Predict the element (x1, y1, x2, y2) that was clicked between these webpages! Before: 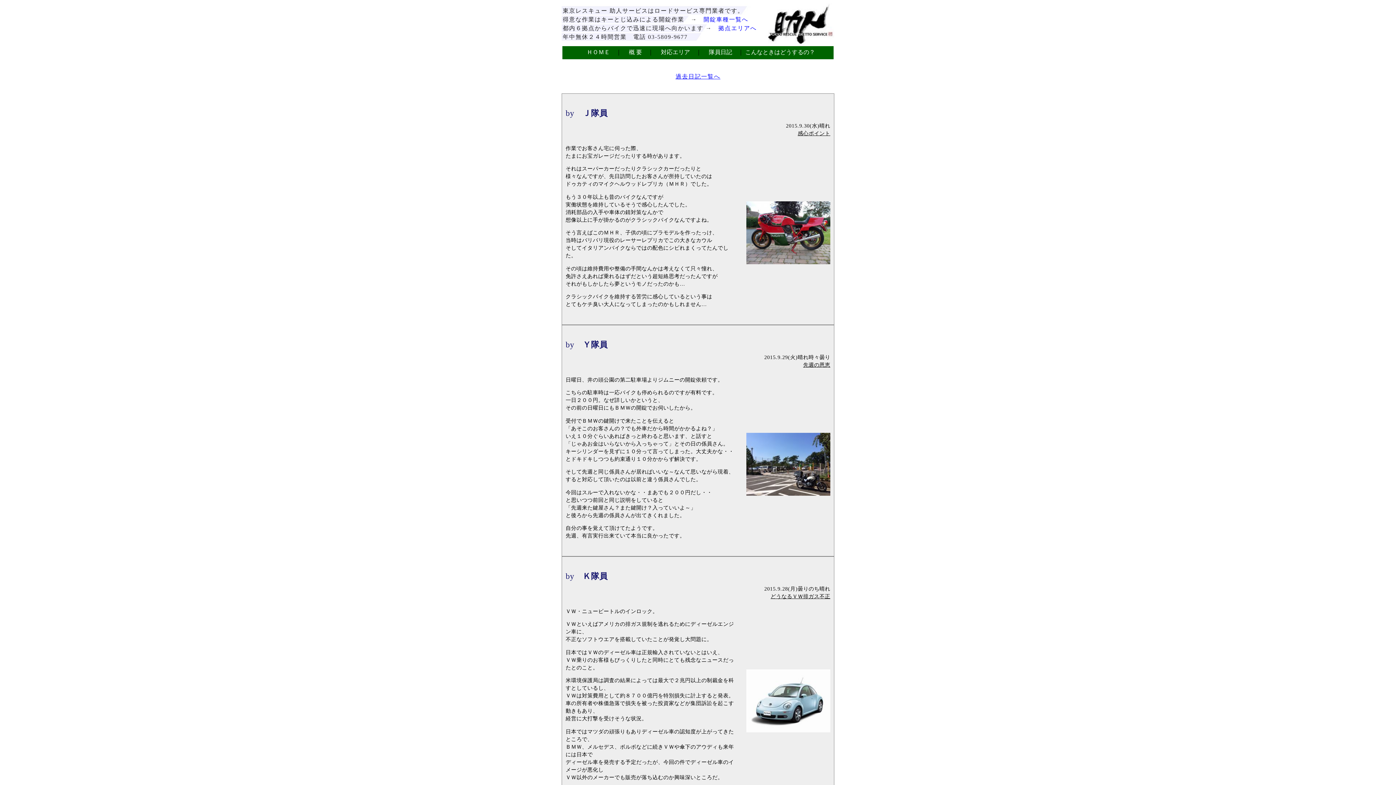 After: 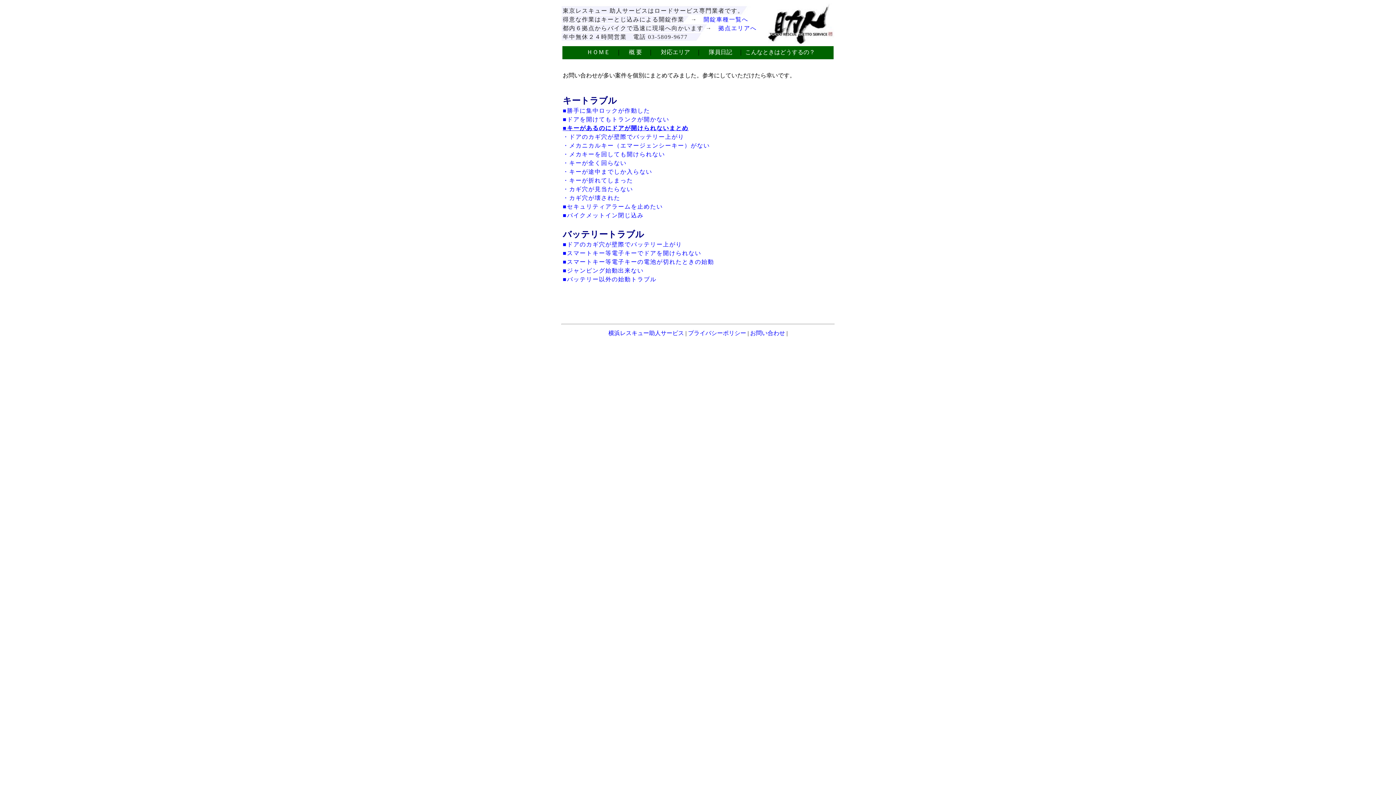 Action: label: こんなときはどうするの？ bbox: (745, 49, 815, 55)